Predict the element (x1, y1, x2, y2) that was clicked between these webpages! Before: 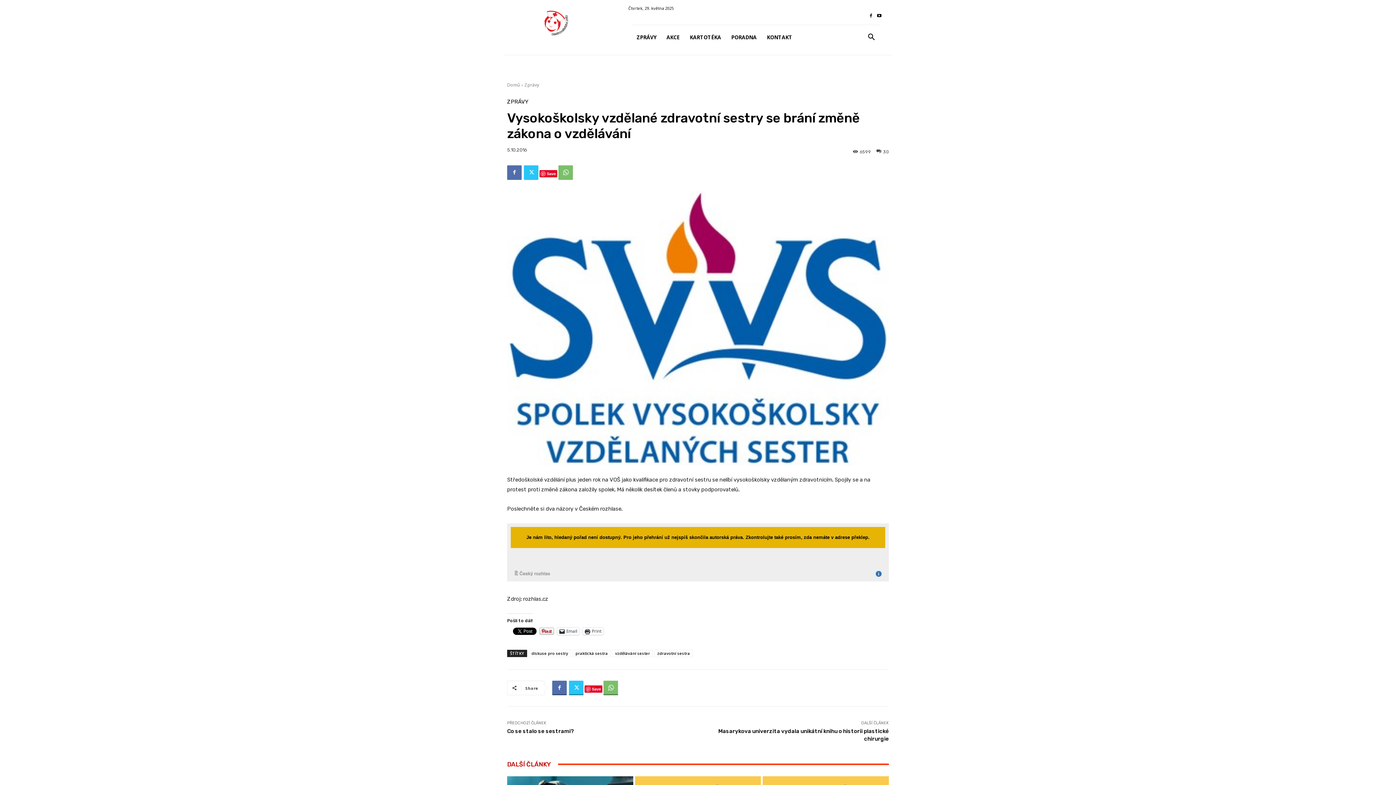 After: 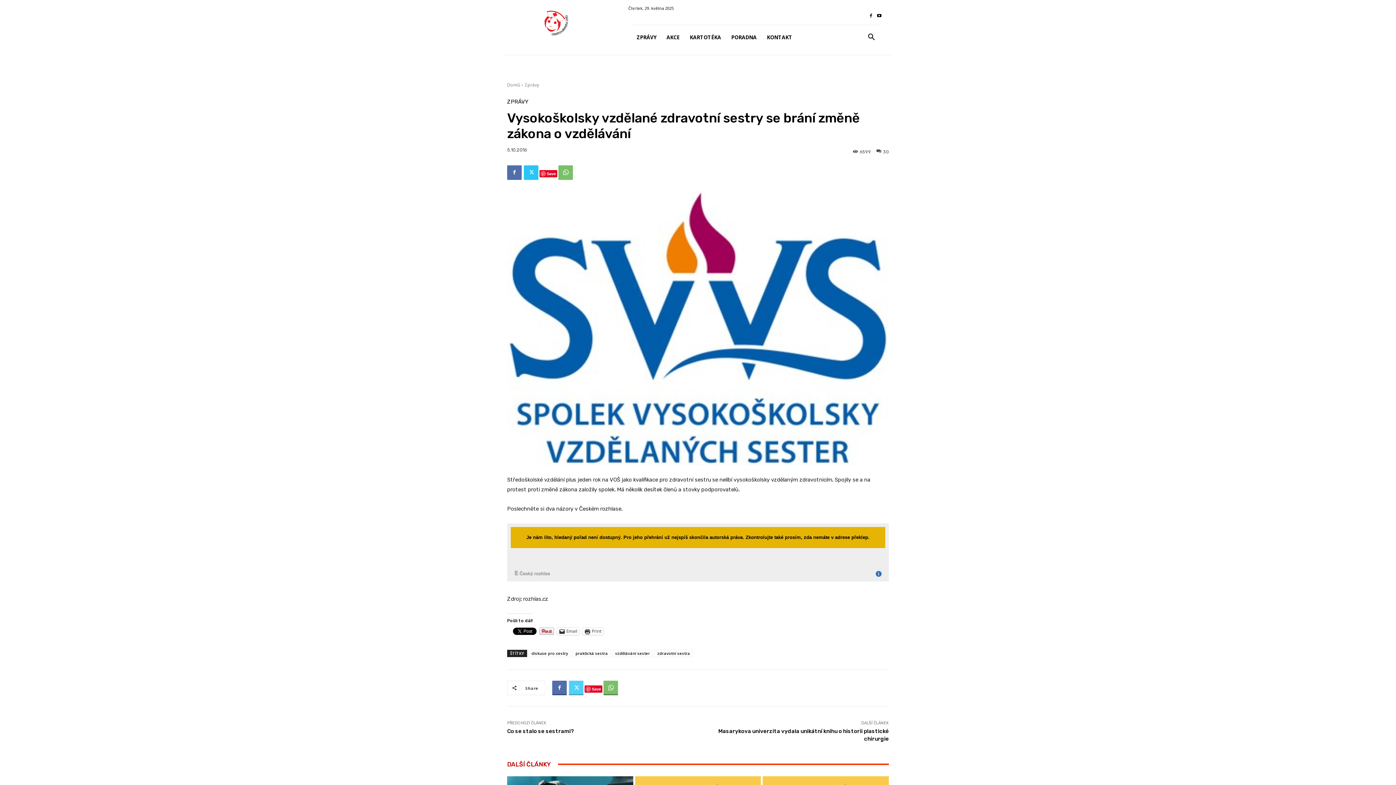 Action: bbox: (569, 681, 583, 695)